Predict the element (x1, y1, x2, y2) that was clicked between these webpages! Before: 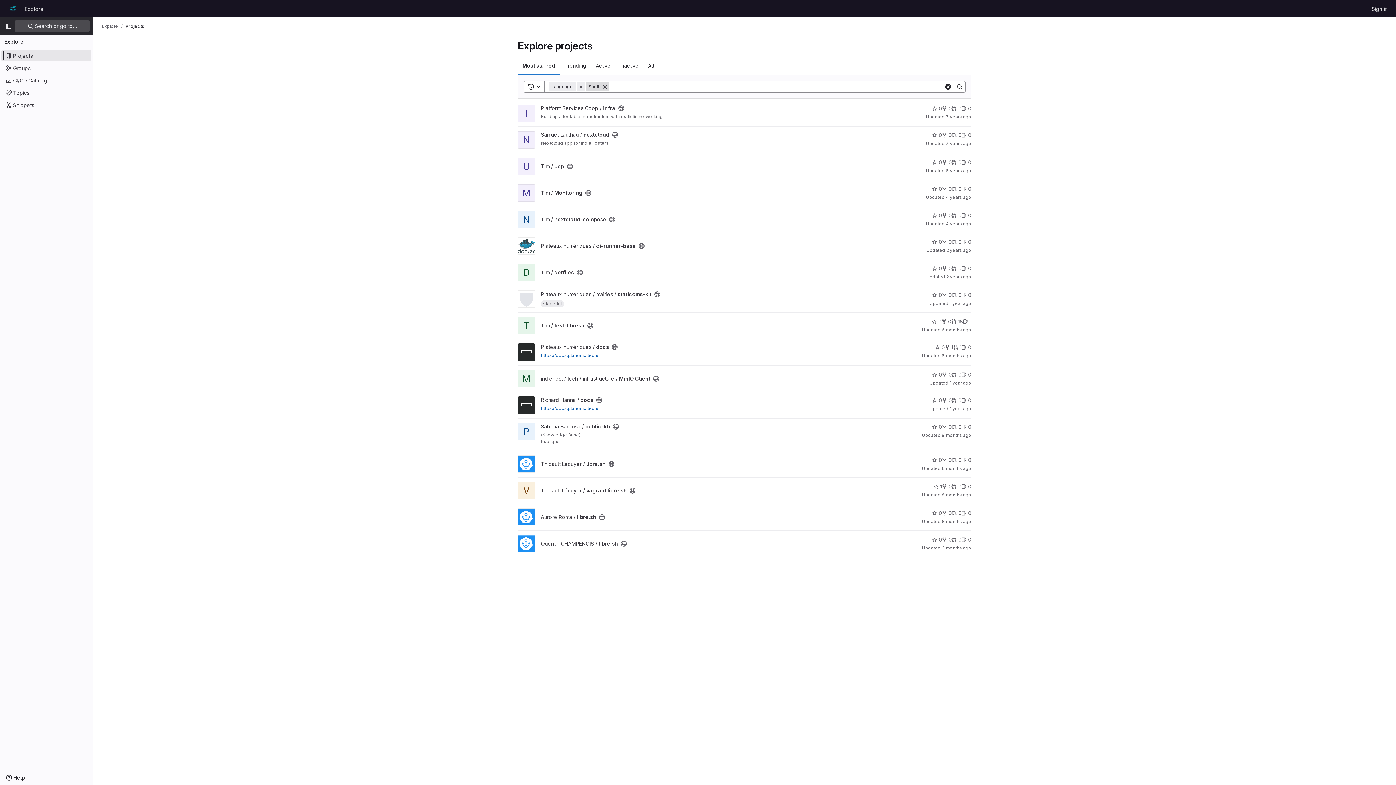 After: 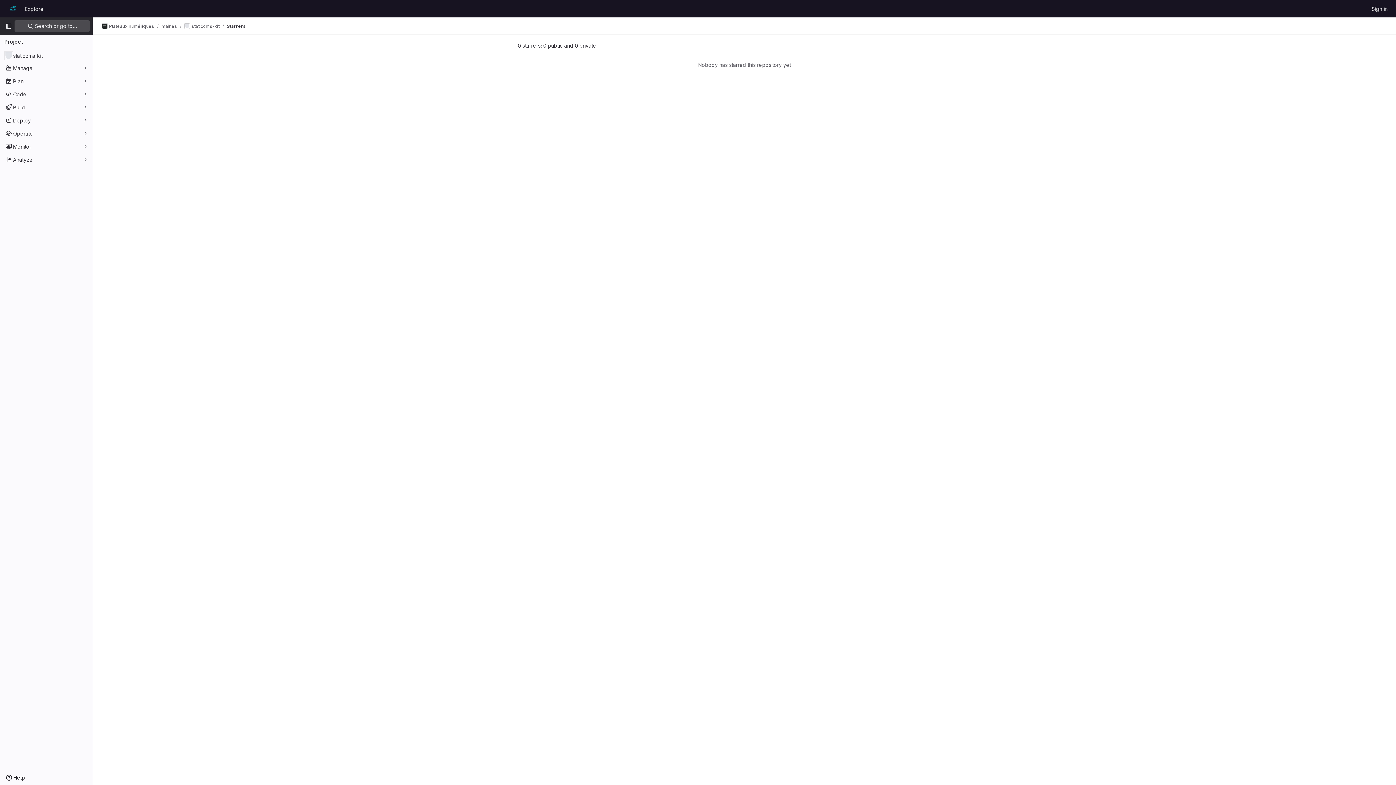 Action: label: staticcms-kit has 0 stars bbox: (932, 291, 942, 298)